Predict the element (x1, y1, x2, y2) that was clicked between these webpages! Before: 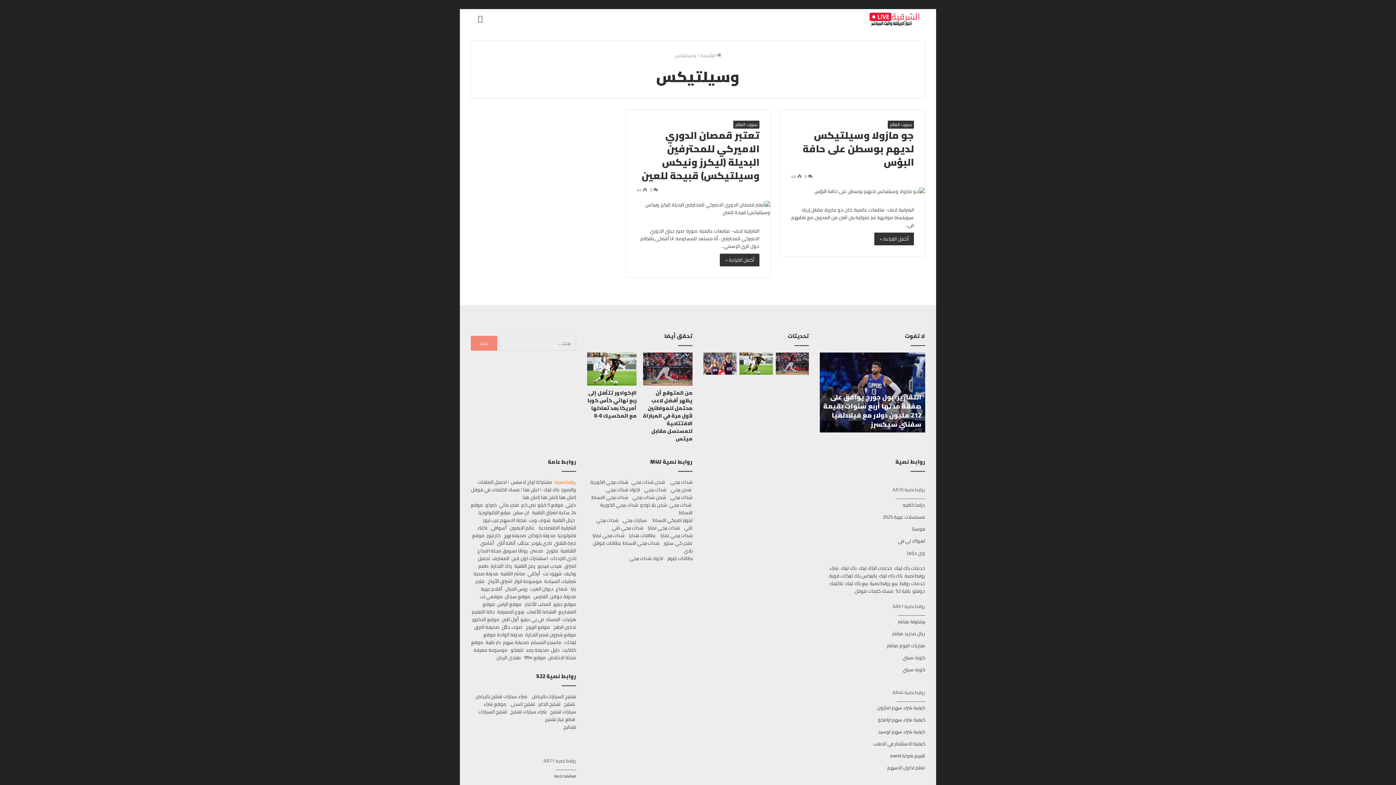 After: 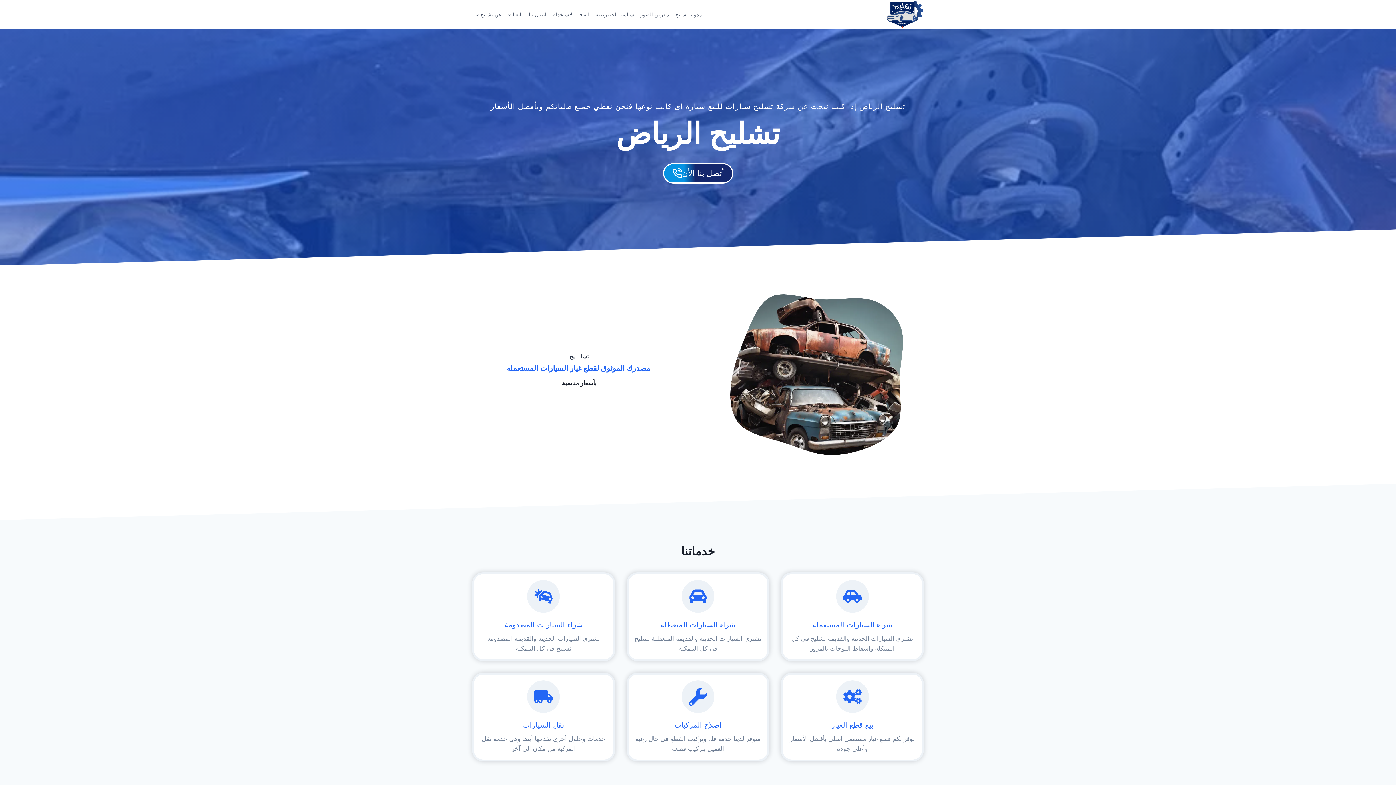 Action: label: شراء سيارات تشليح بالرياض bbox: (475, 692, 527, 701)